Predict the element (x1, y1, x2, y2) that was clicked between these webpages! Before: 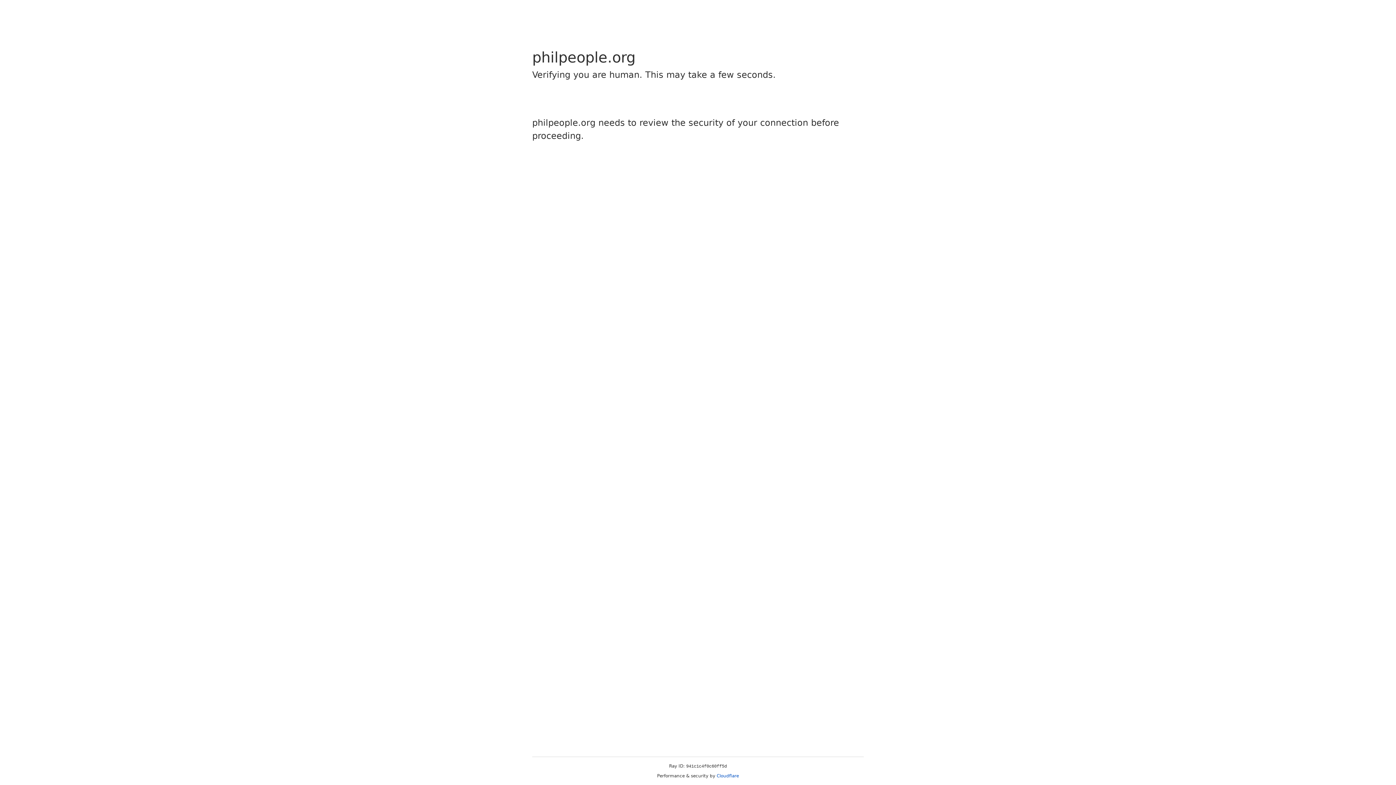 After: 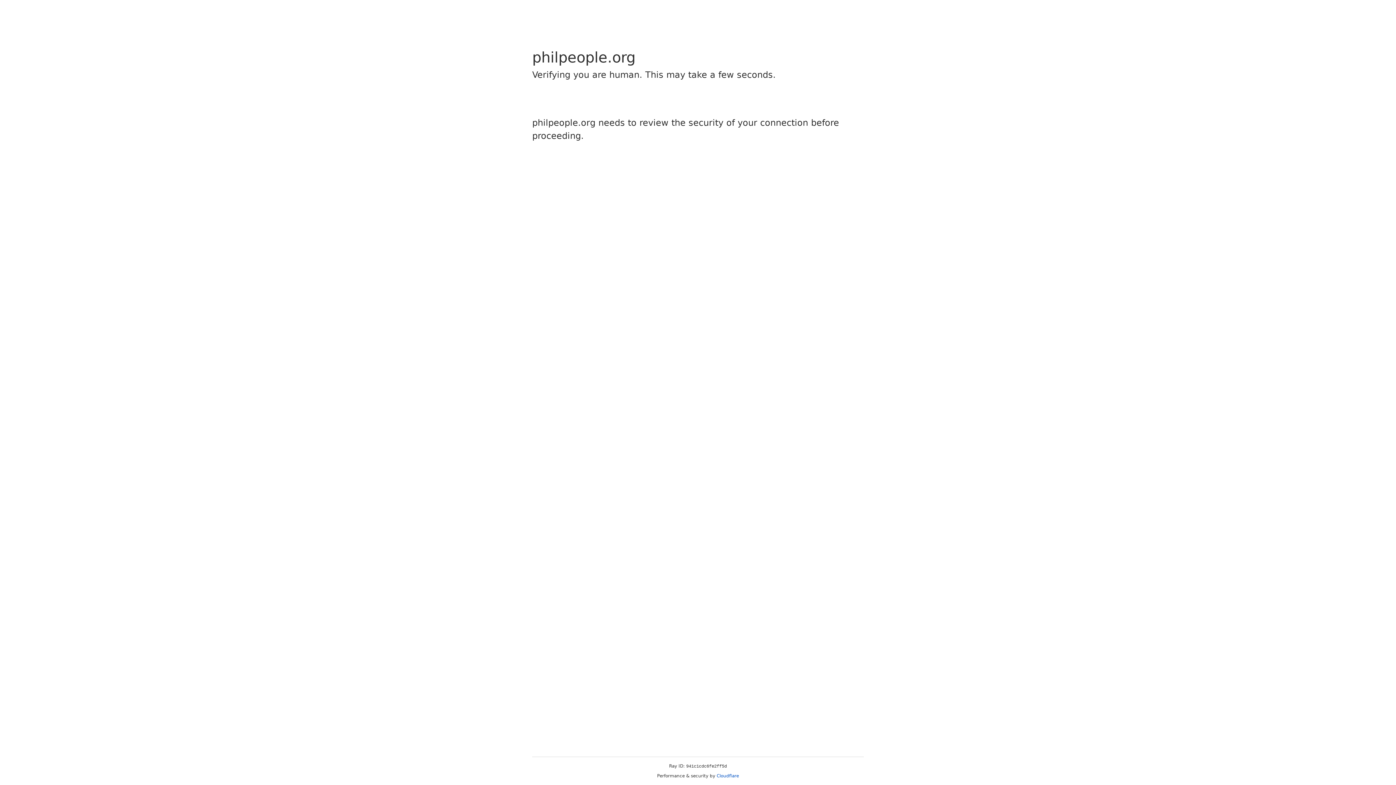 Action: bbox: (716, 773, 739, 778) label: Cloudflare